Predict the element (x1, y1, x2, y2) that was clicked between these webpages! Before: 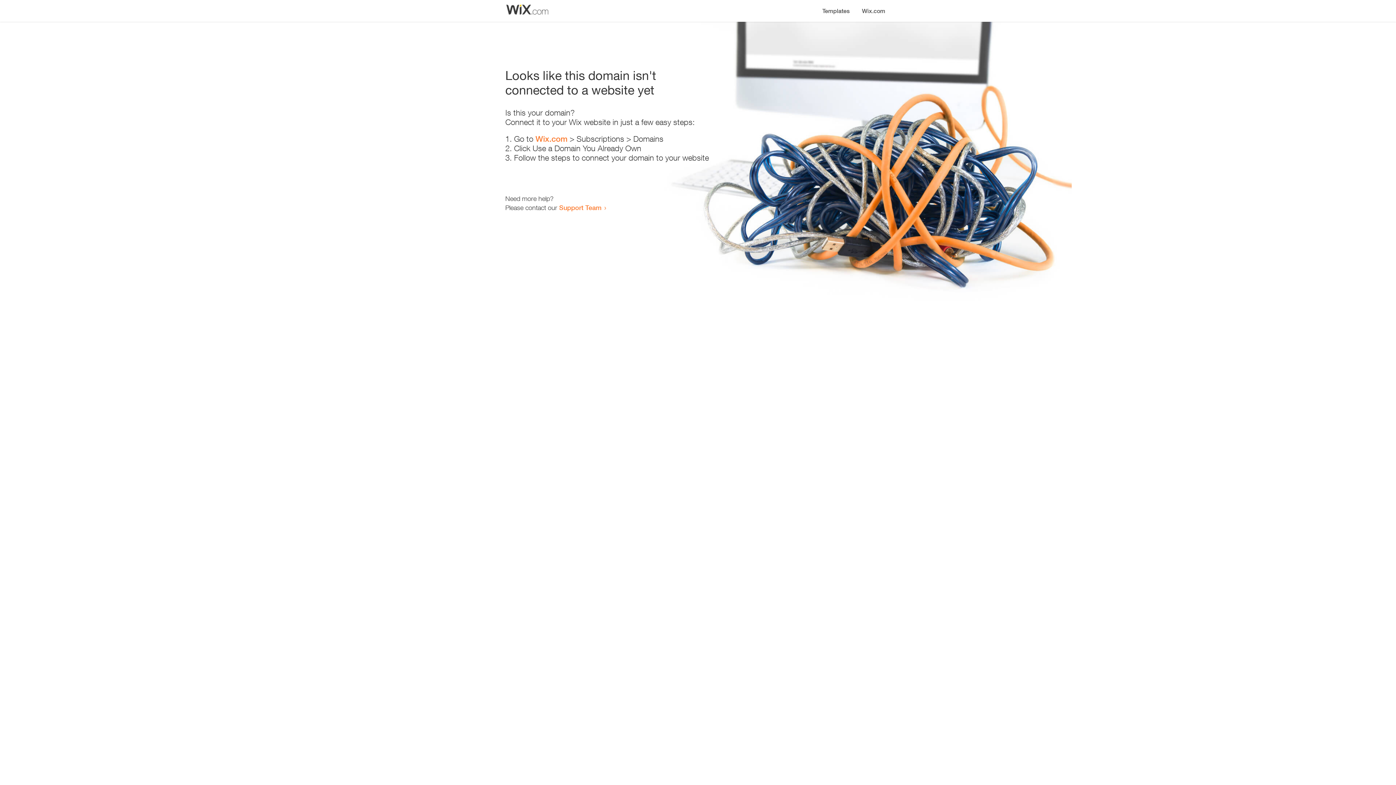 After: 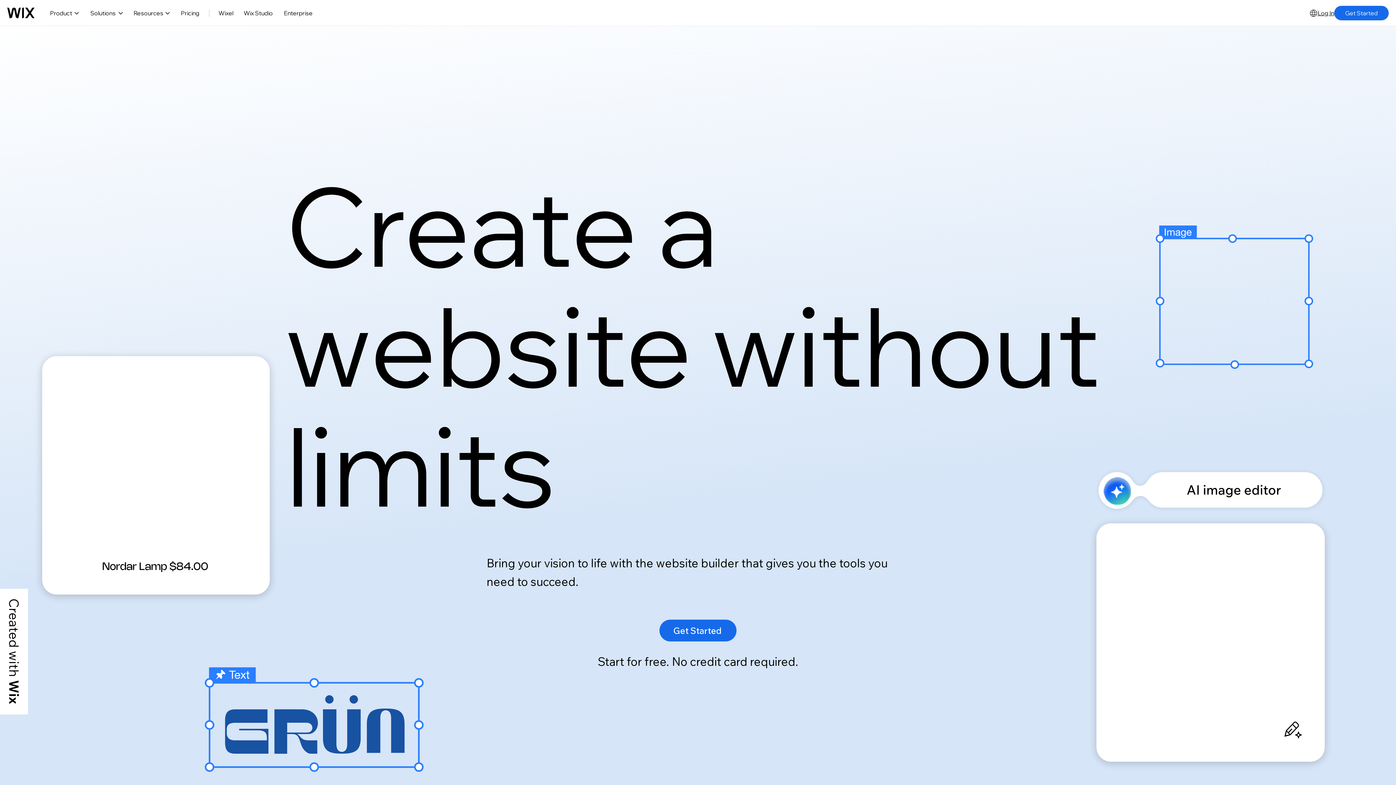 Action: label: Wix.com bbox: (535, 134, 567, 143)